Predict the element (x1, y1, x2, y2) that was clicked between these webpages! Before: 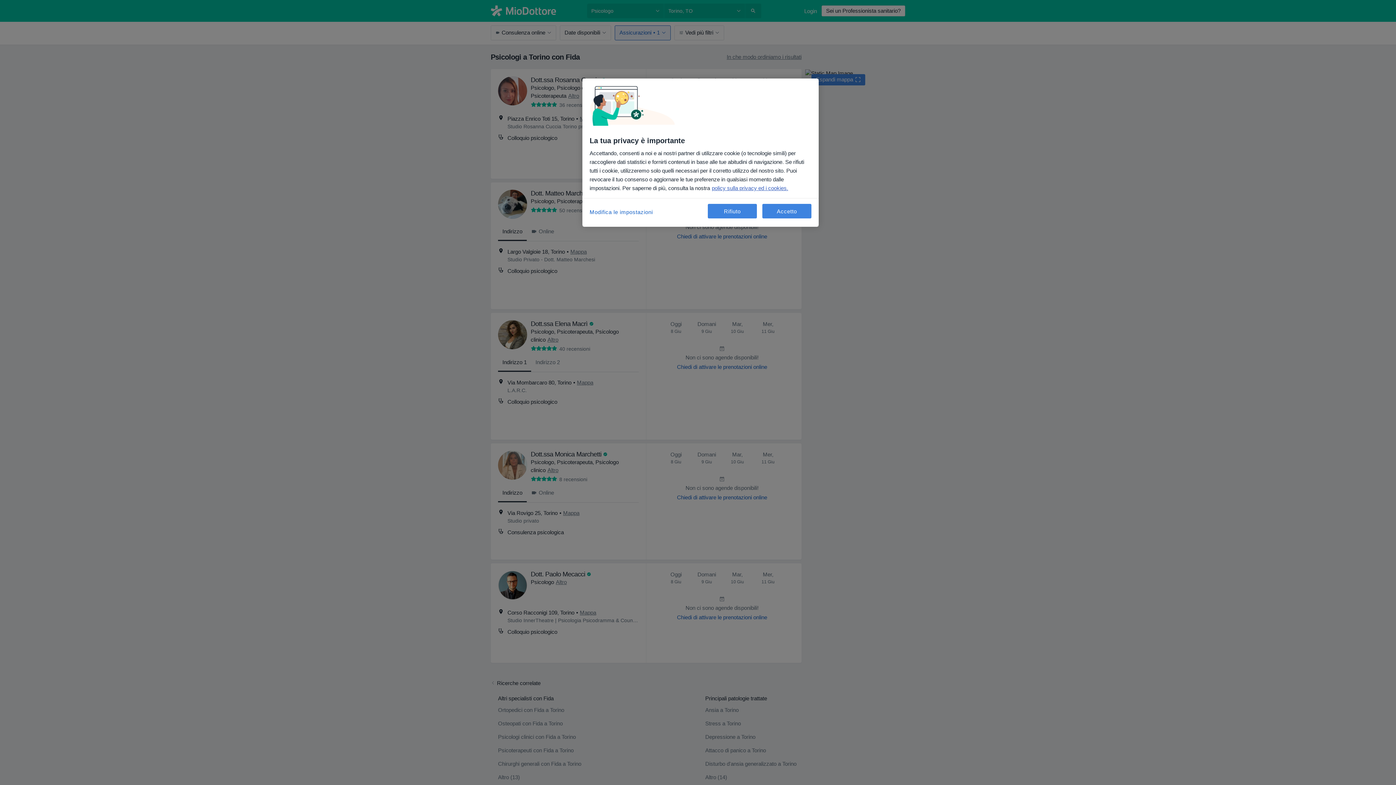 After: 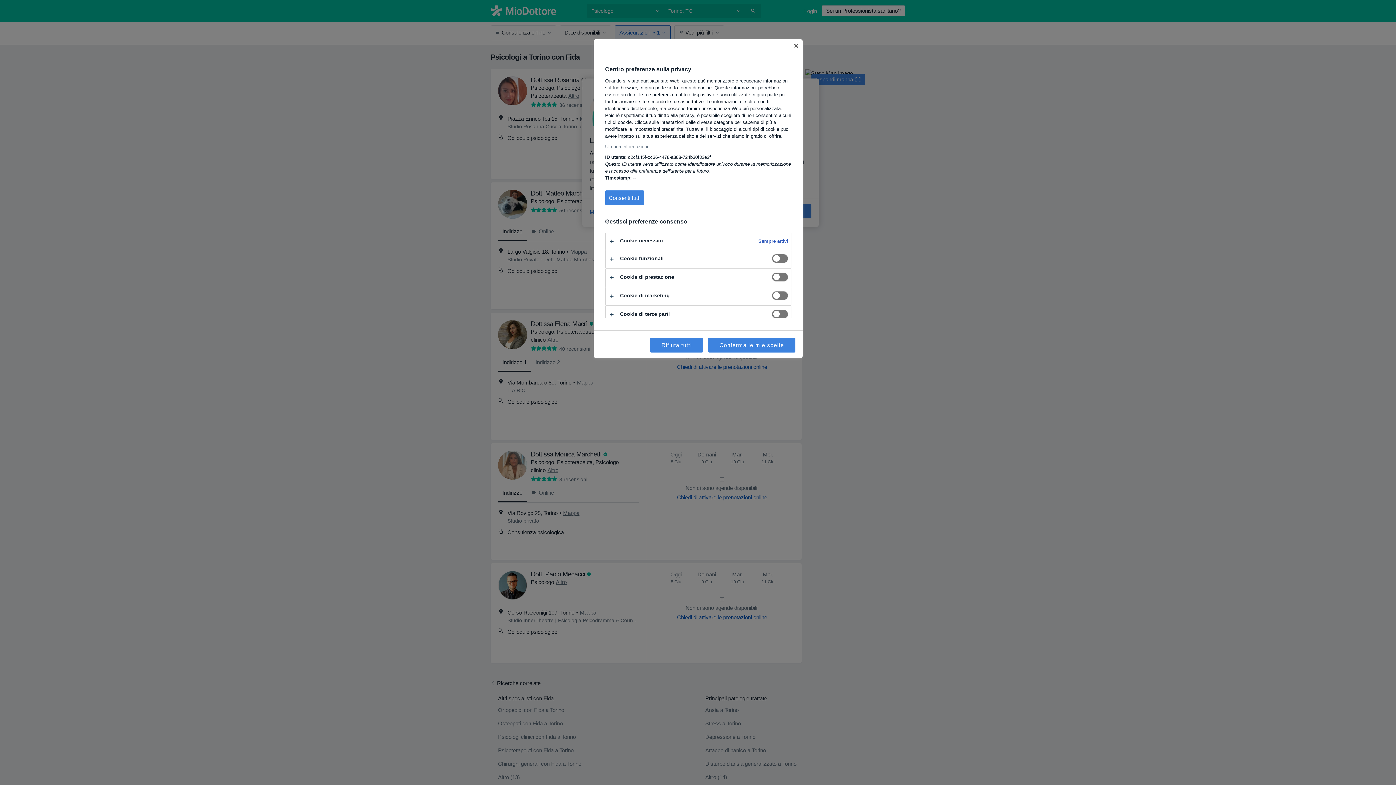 Action: bbox: (589, 204, 653, 220) label: Modifica le impostazioni